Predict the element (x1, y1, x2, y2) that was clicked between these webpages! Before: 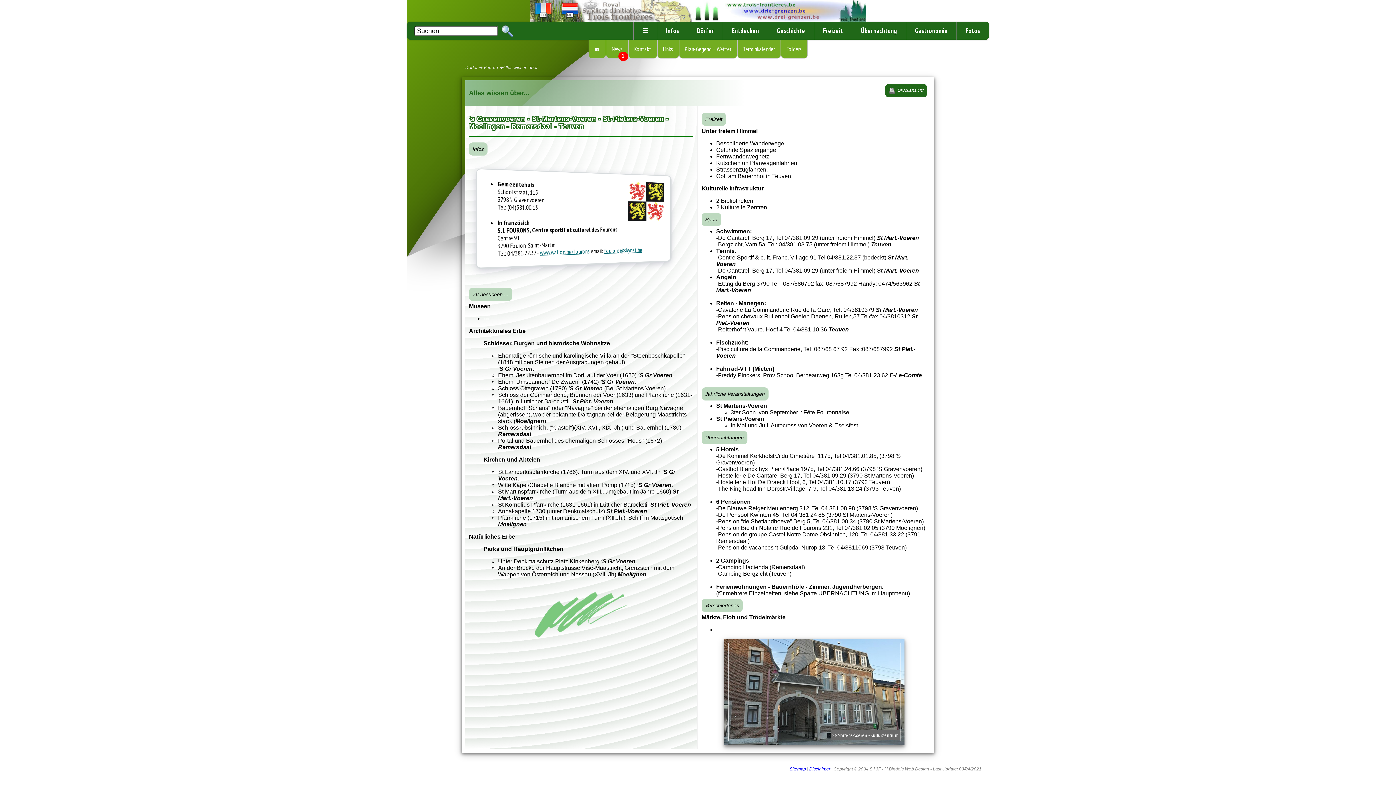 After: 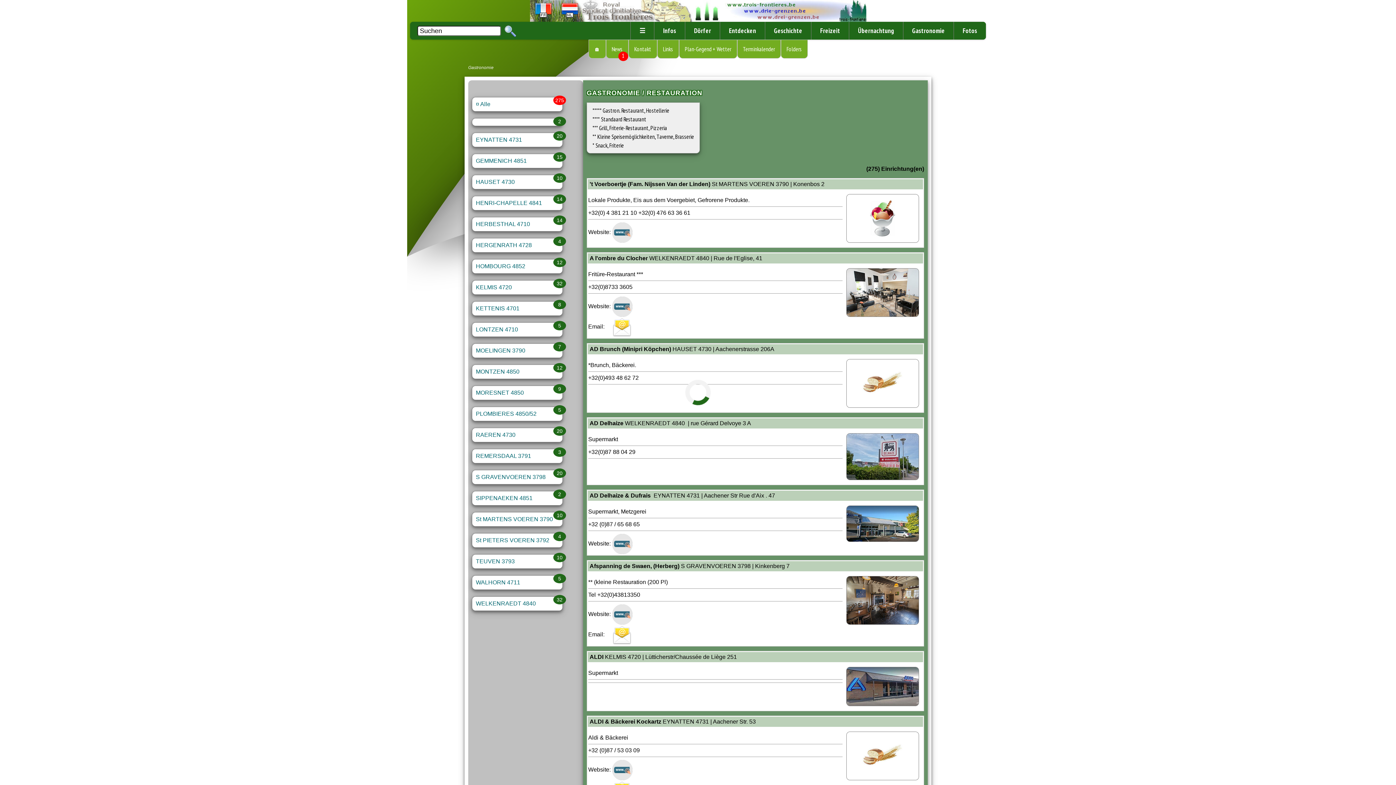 Action: label: Gastronomie bbox: (906, 21, 956, 39)